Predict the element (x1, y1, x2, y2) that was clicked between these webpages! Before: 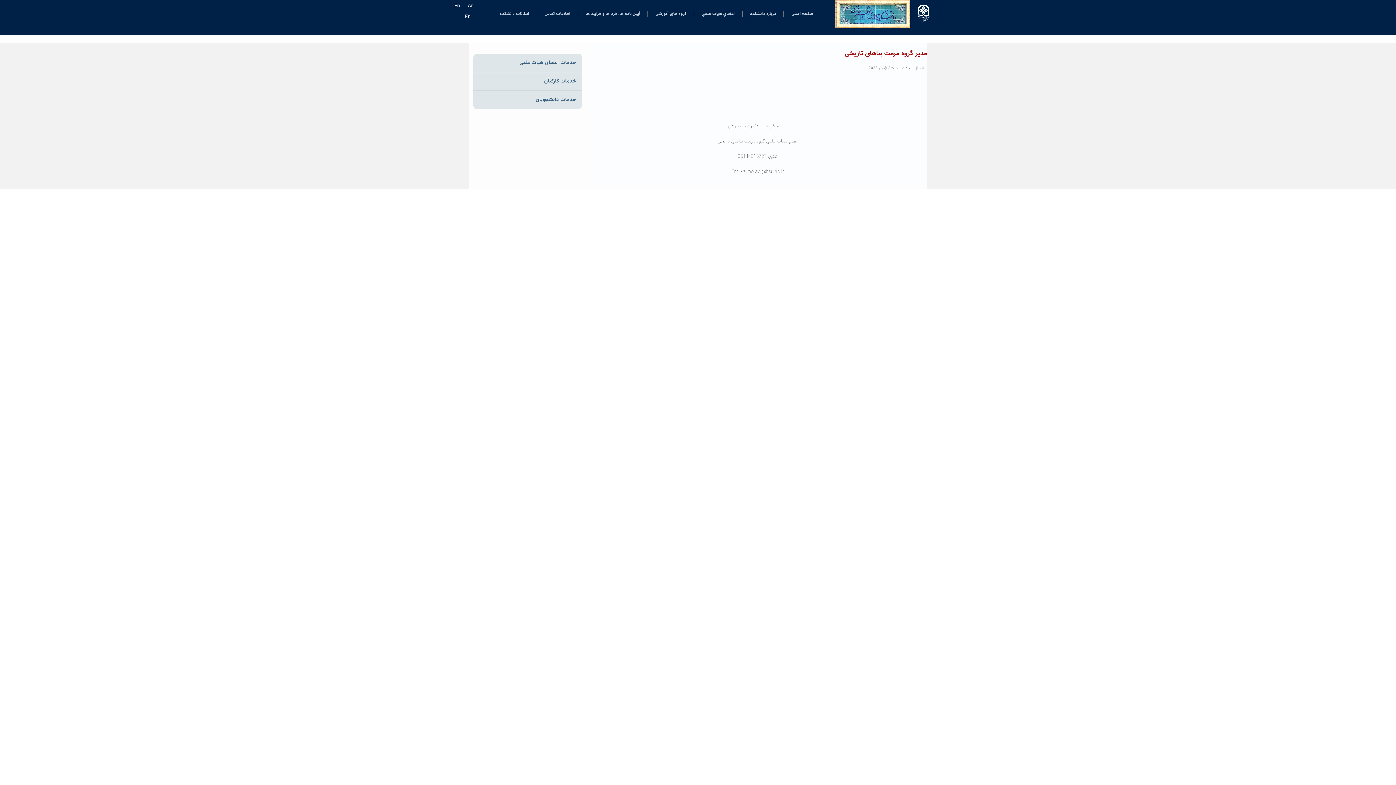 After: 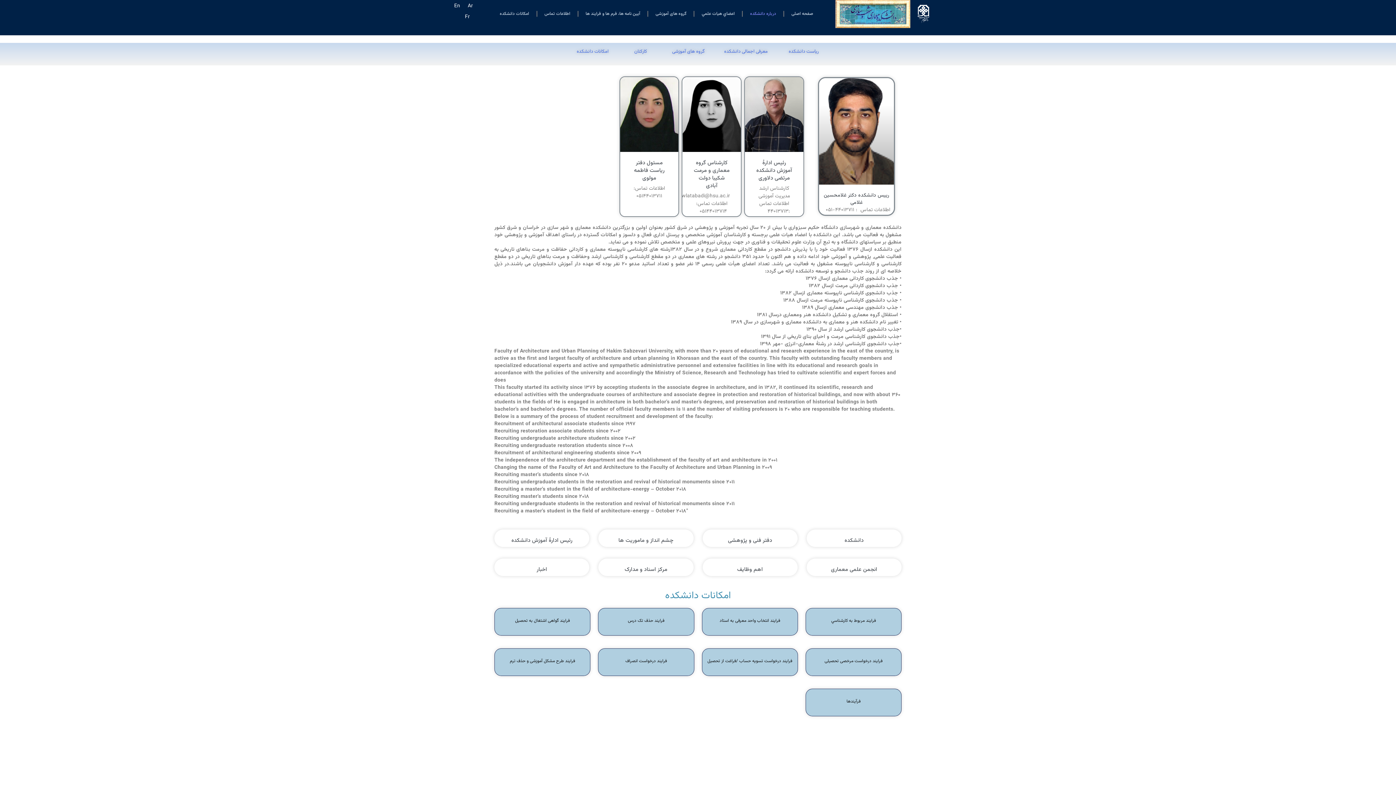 Action: label: درباره دانشکده bbox: (742, 5, 783, 22)